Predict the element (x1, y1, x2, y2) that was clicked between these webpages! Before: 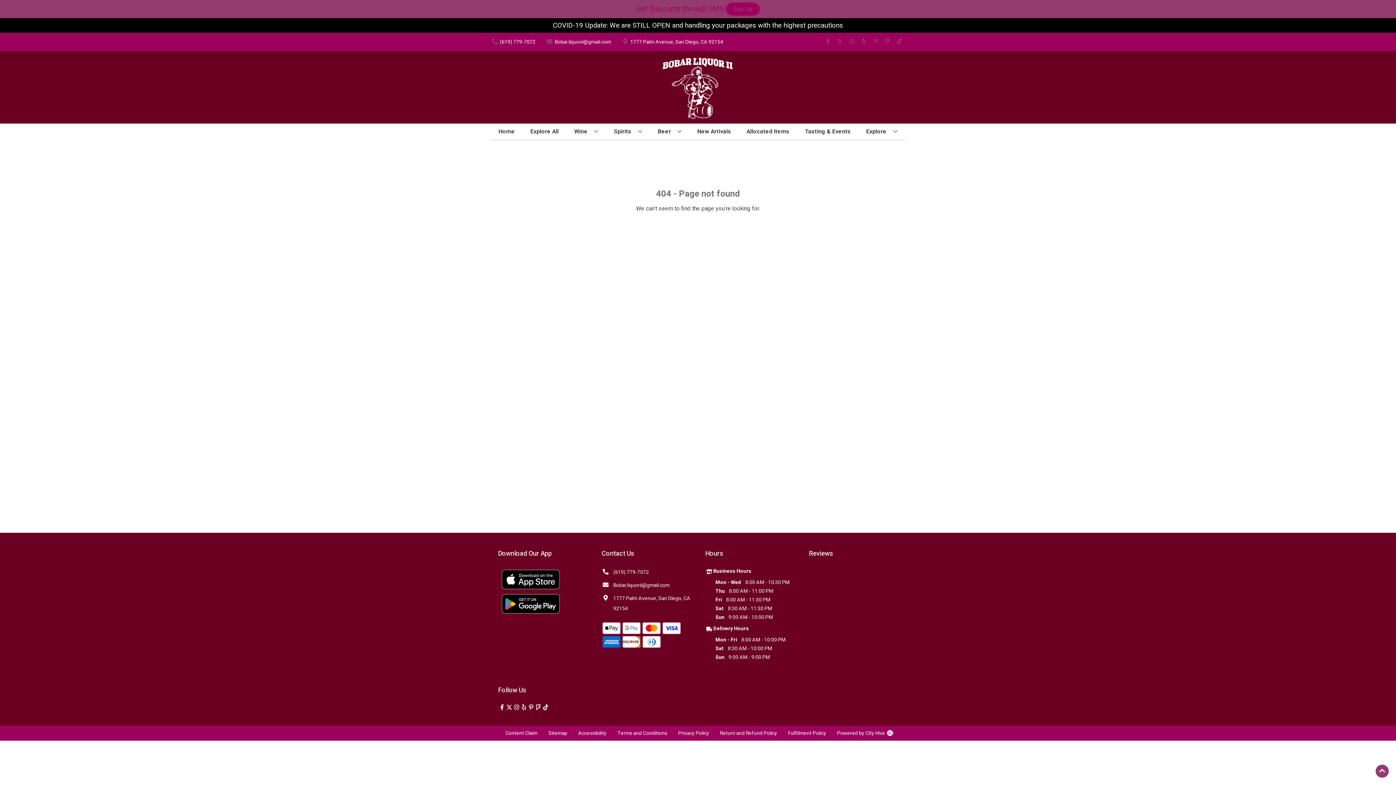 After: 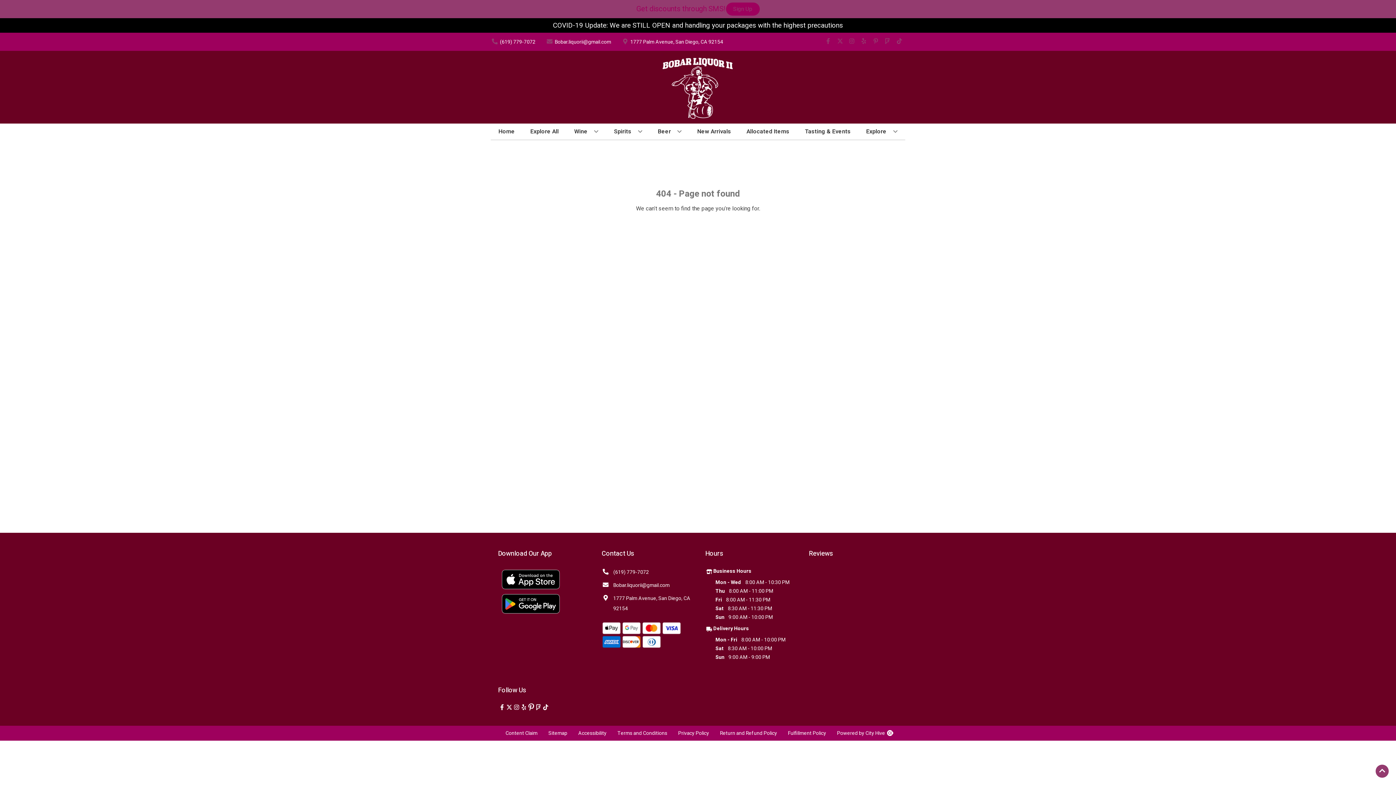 Action: bbox: (527, 704, 534, 711) label: Opens pinterest in a new tab